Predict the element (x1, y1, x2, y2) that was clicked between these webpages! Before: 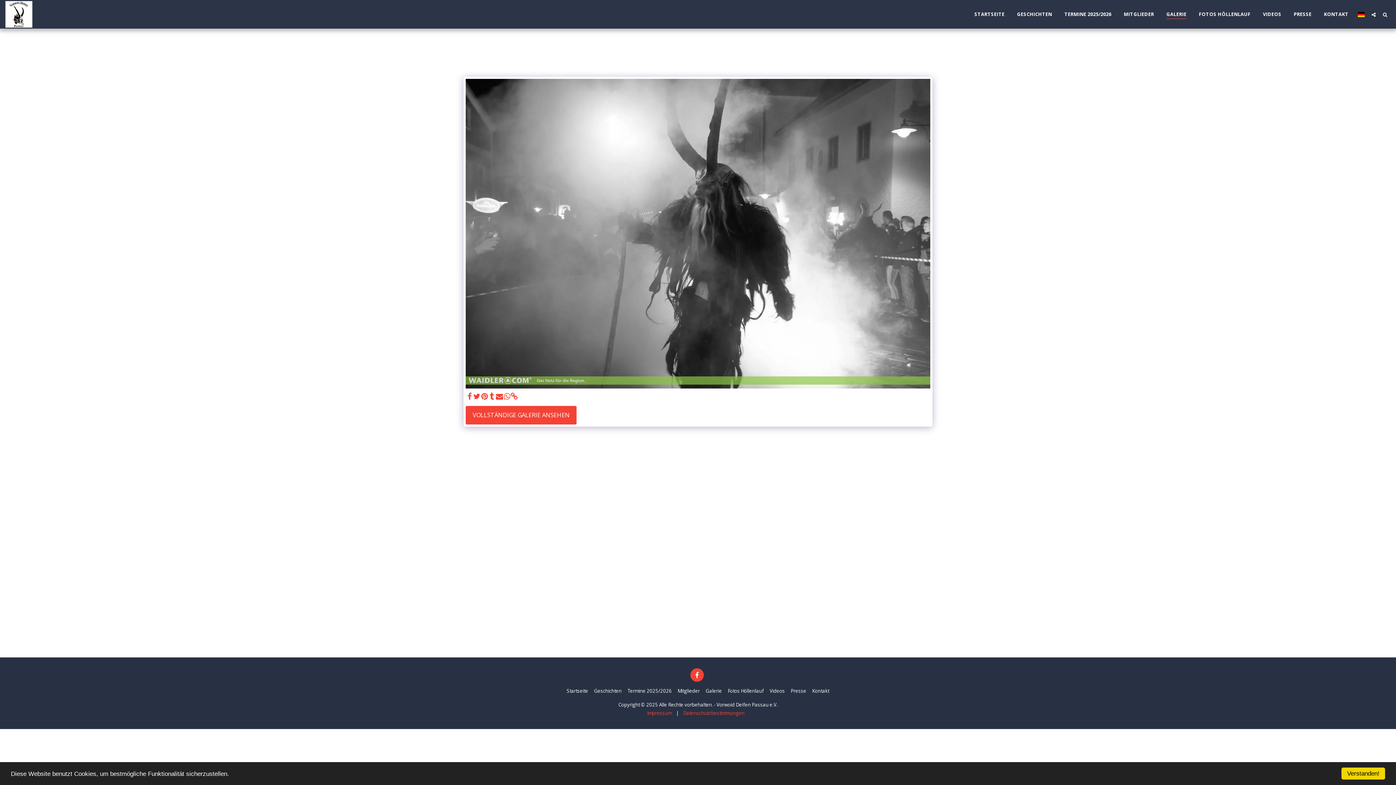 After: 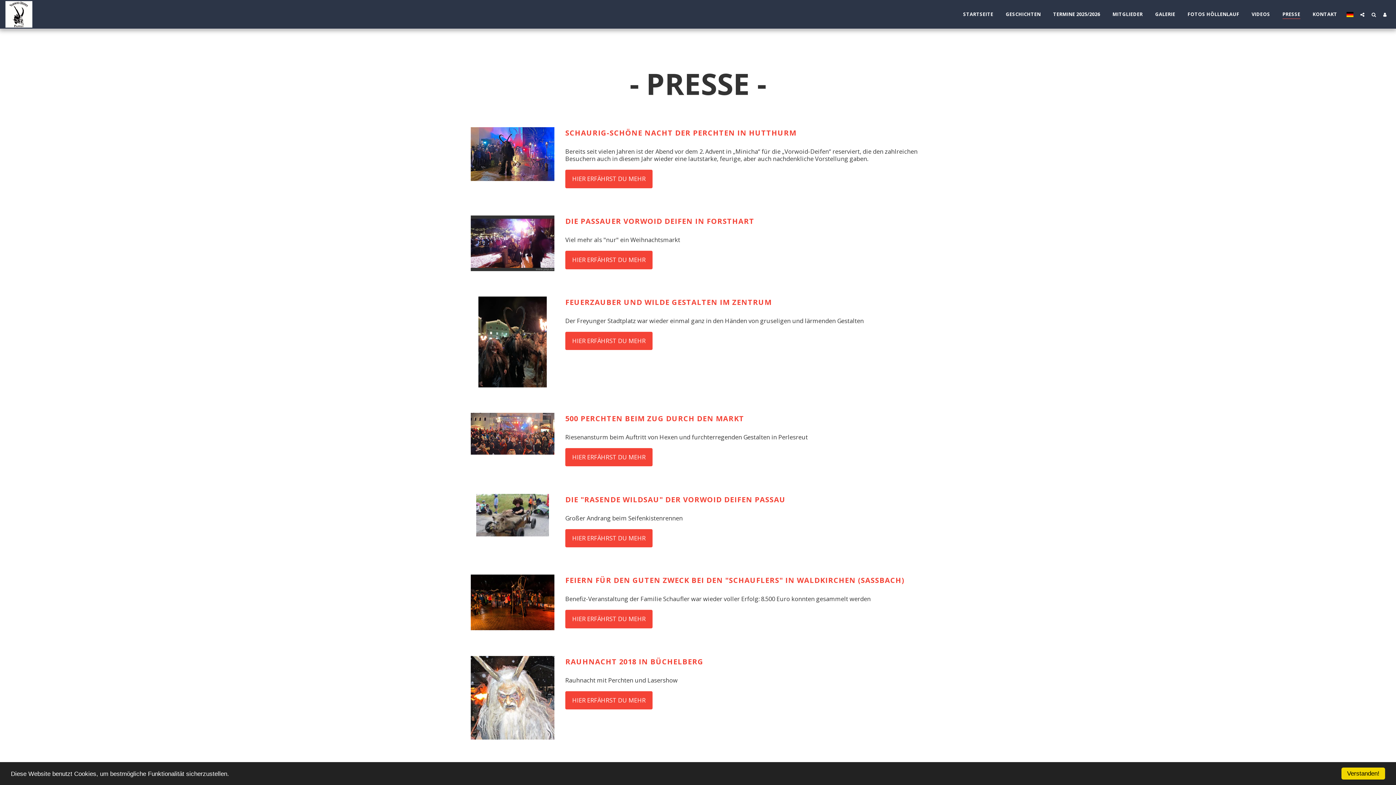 Action: label: PRESSE bbox: (1288, 9, 1317, 19)